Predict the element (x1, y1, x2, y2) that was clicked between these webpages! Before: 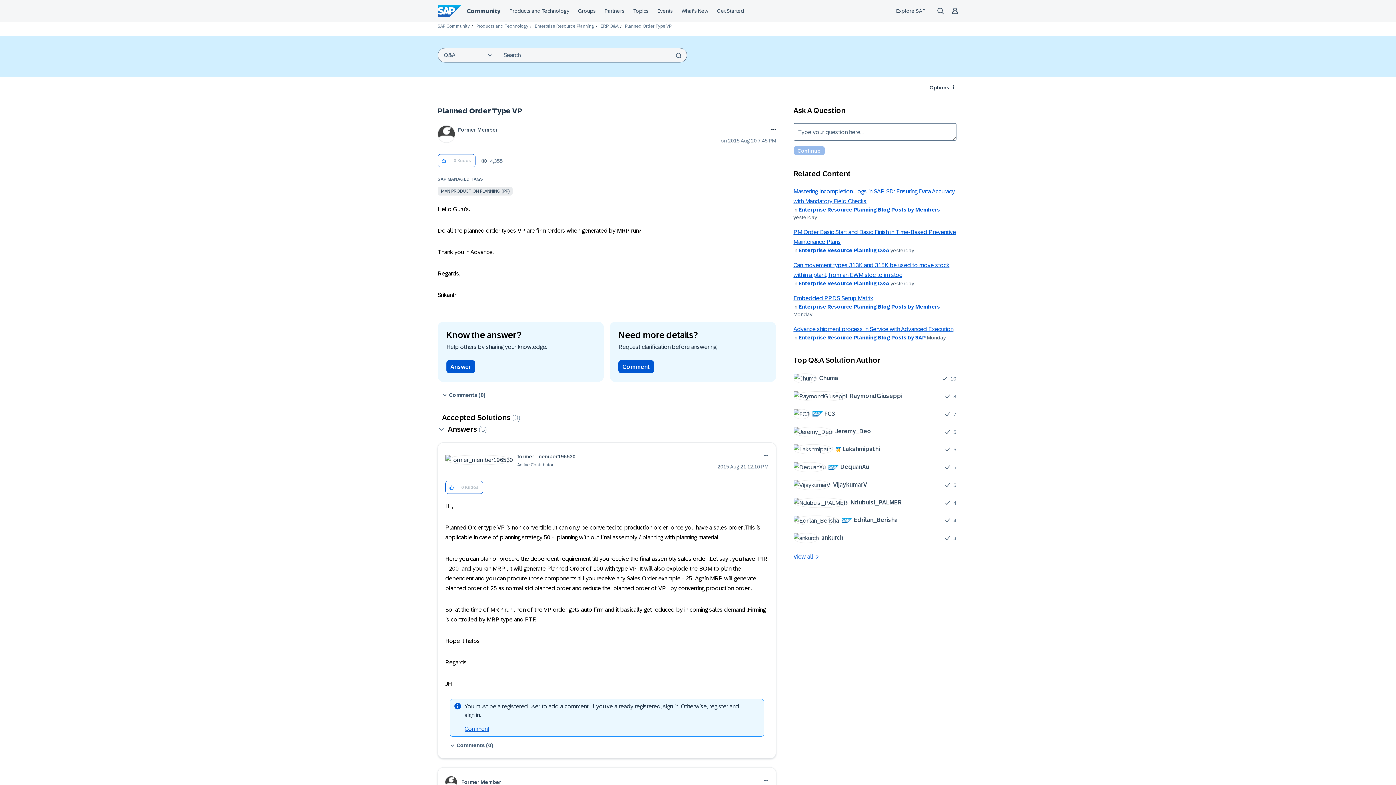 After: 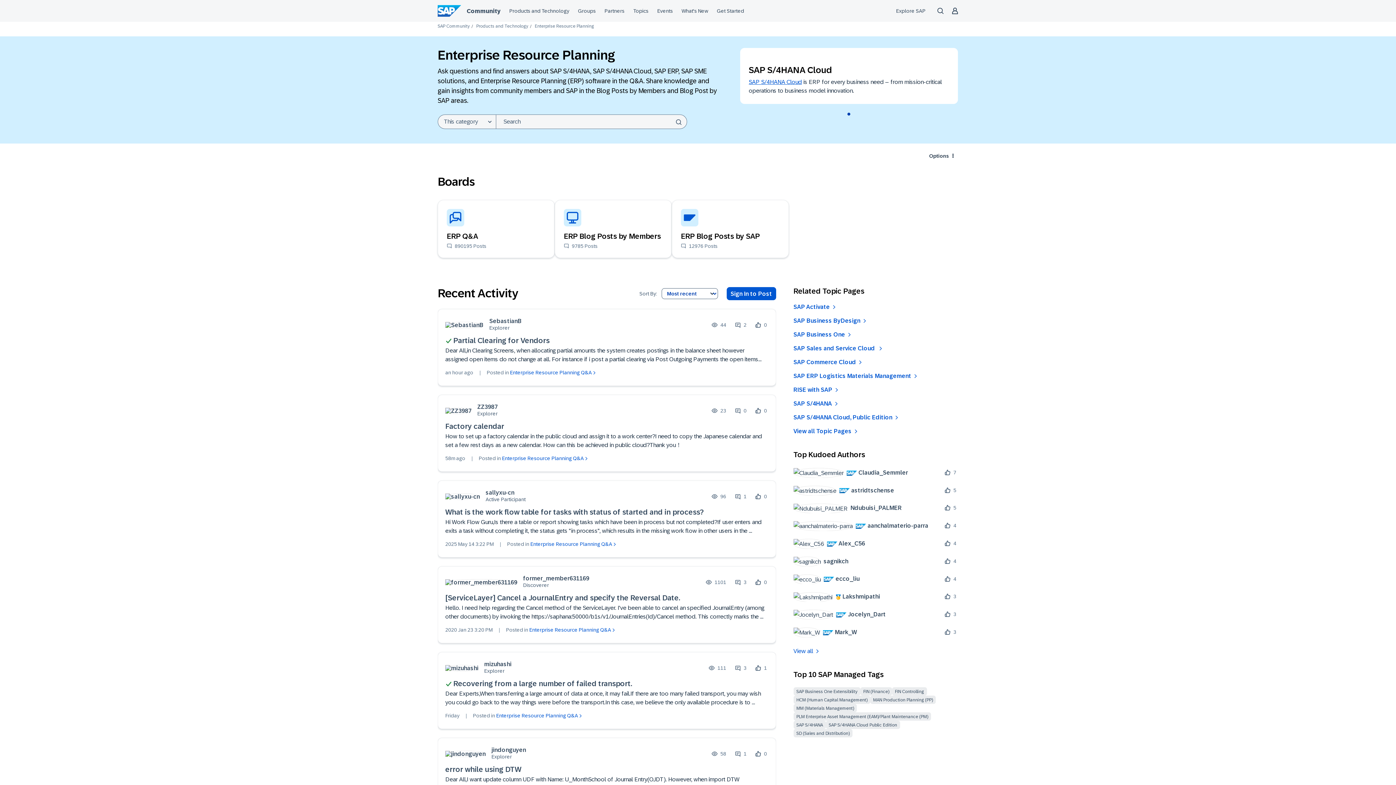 Action: bbox: (534, 23, 594, 28) label: Enterprise Resource Planning